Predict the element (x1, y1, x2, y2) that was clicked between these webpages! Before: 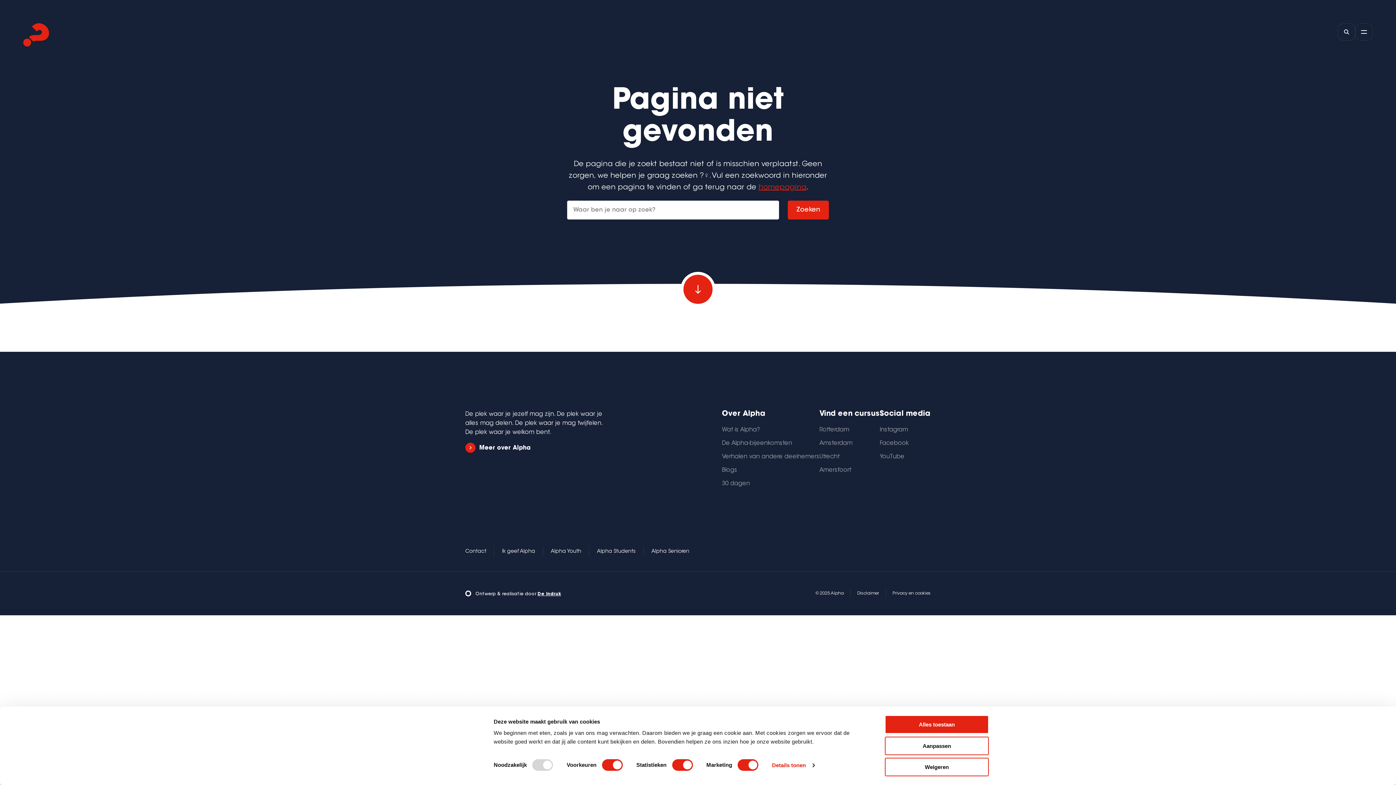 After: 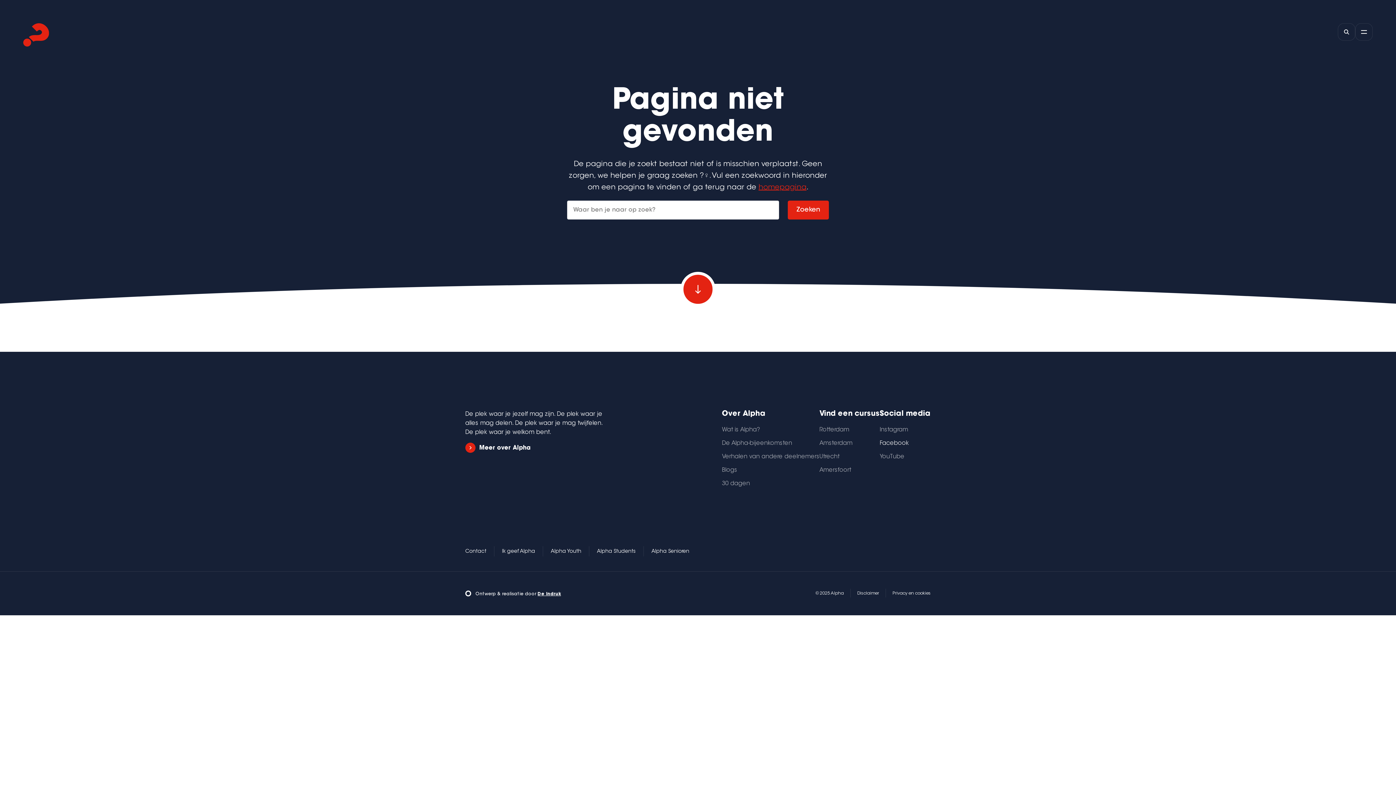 Action: label: Facebook bbox: (880, 440, 909, 446)